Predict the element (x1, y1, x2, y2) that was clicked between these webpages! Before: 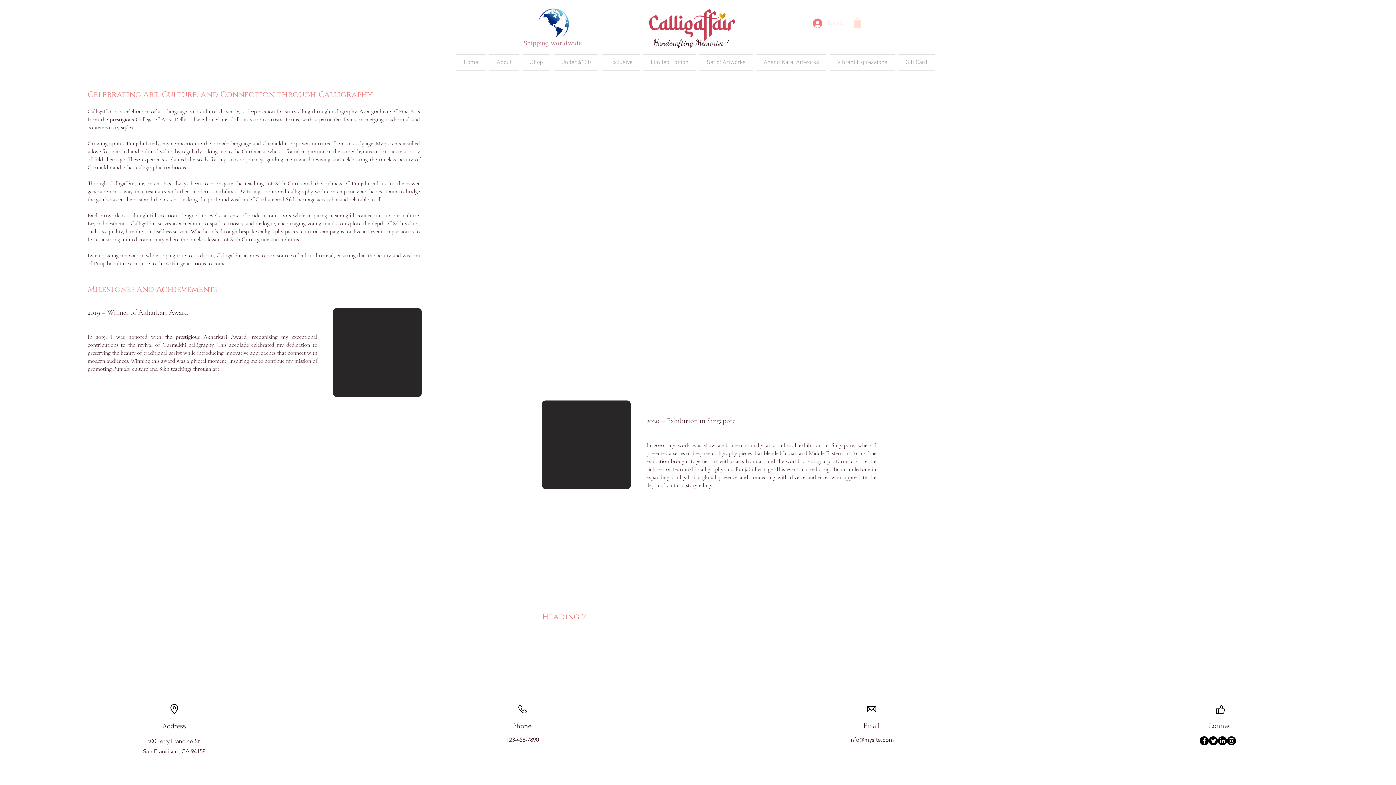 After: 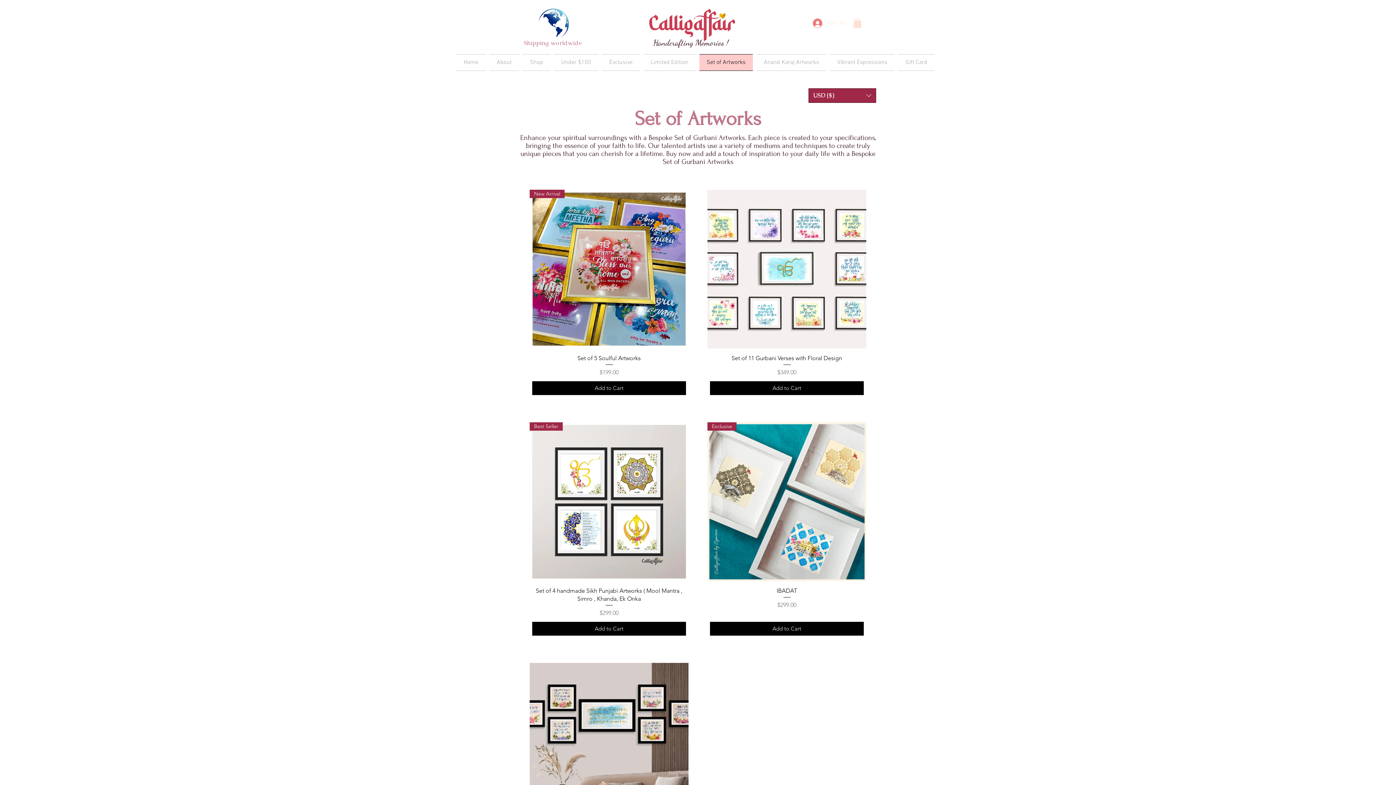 Action: bbox: (697, 54, 754, 71) label: Set of Artworks